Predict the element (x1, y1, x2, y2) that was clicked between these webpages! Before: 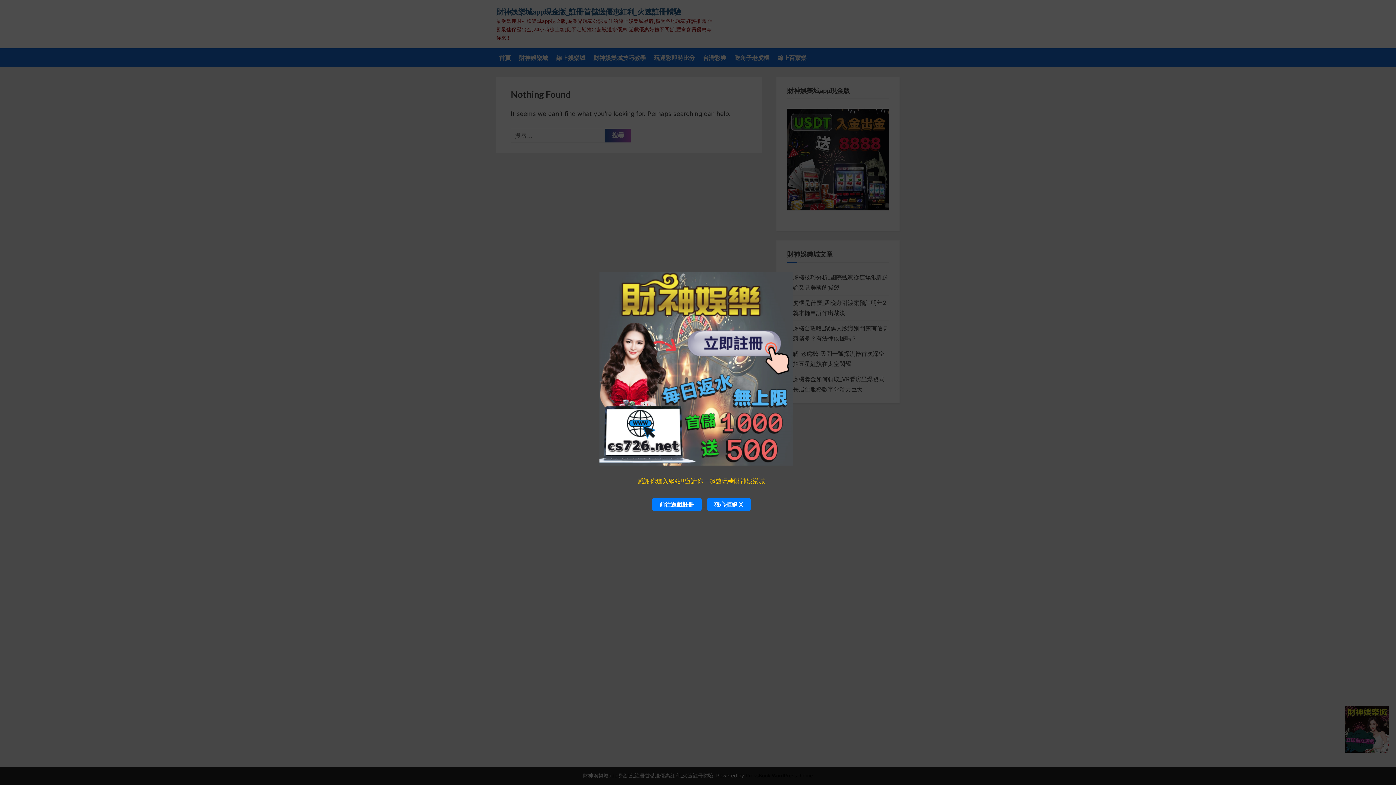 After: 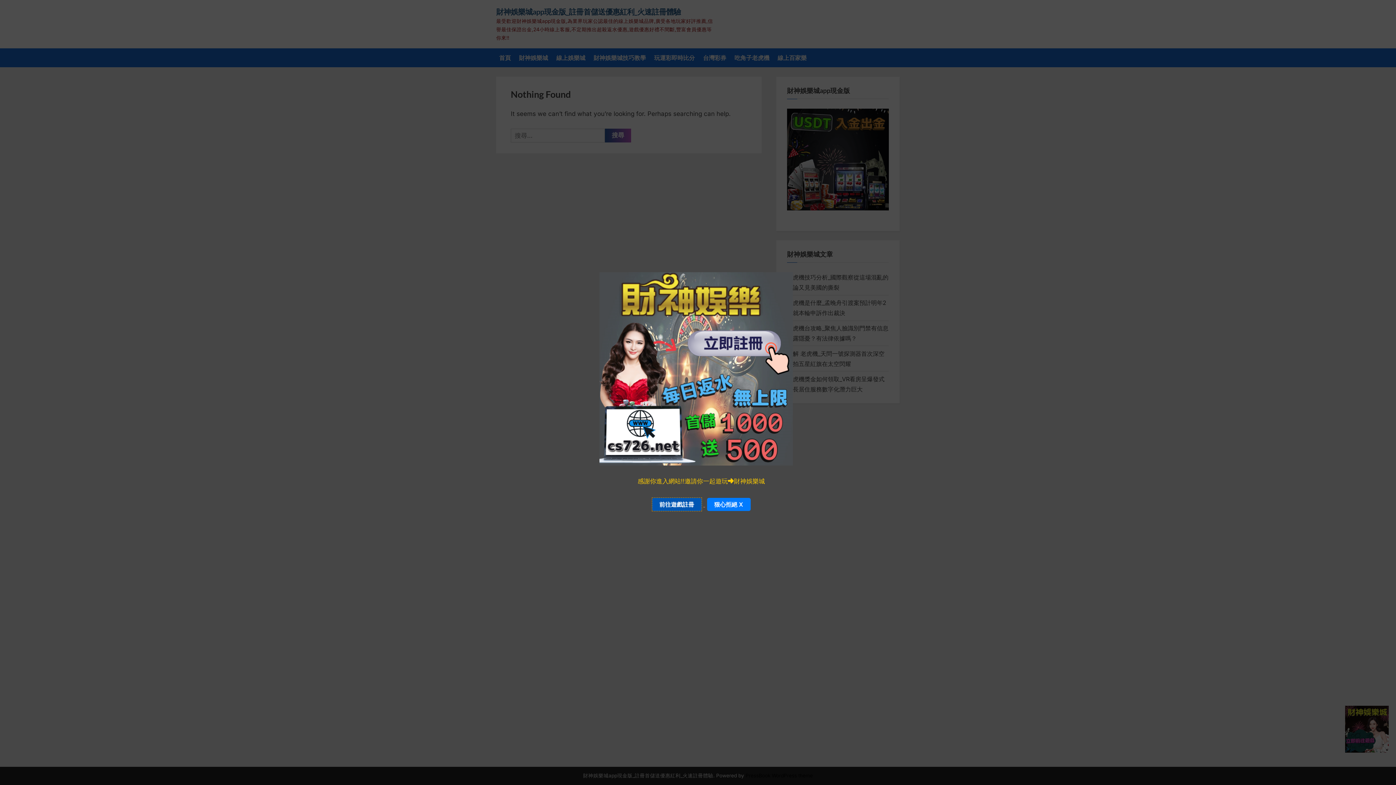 Action: label: 前往遊戲註冊 bbox: (652, 498, 701, 511)